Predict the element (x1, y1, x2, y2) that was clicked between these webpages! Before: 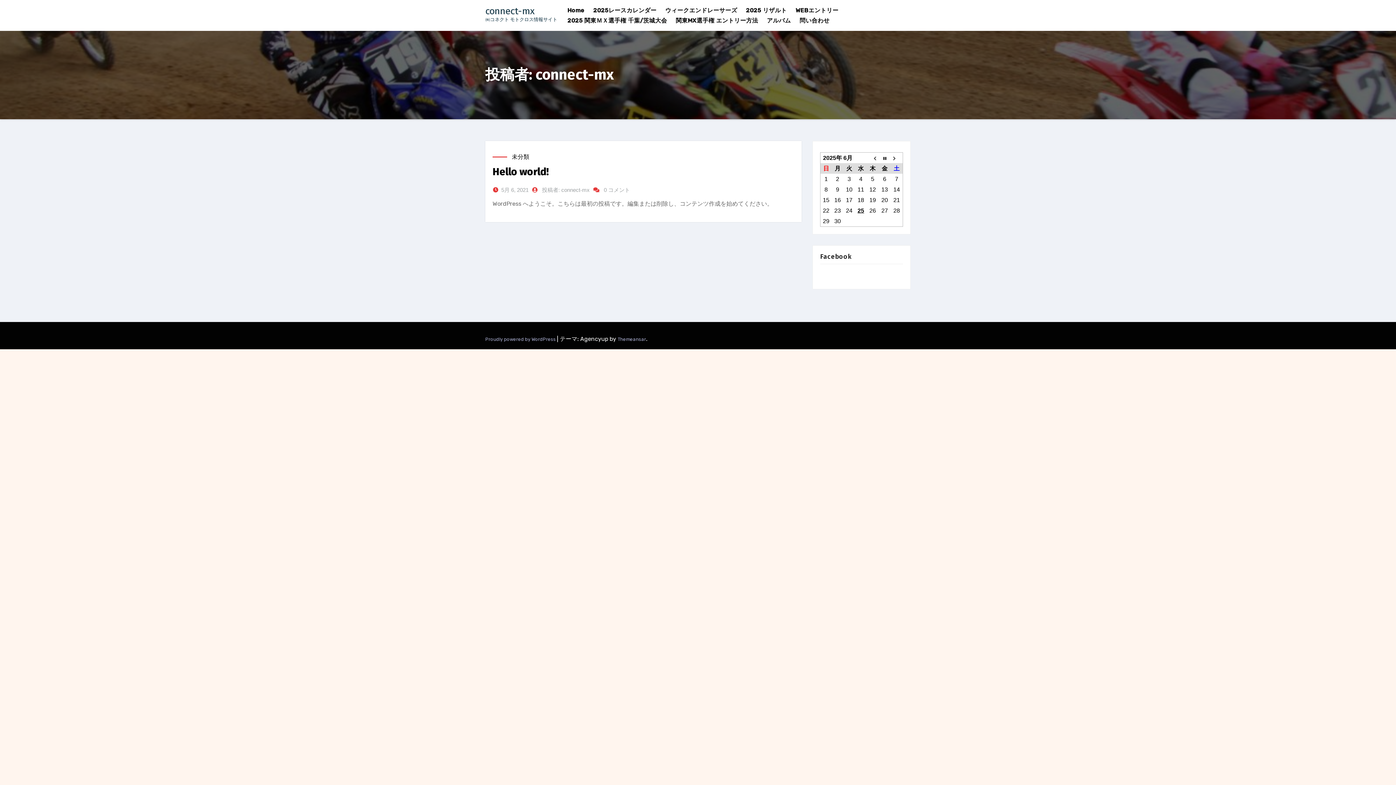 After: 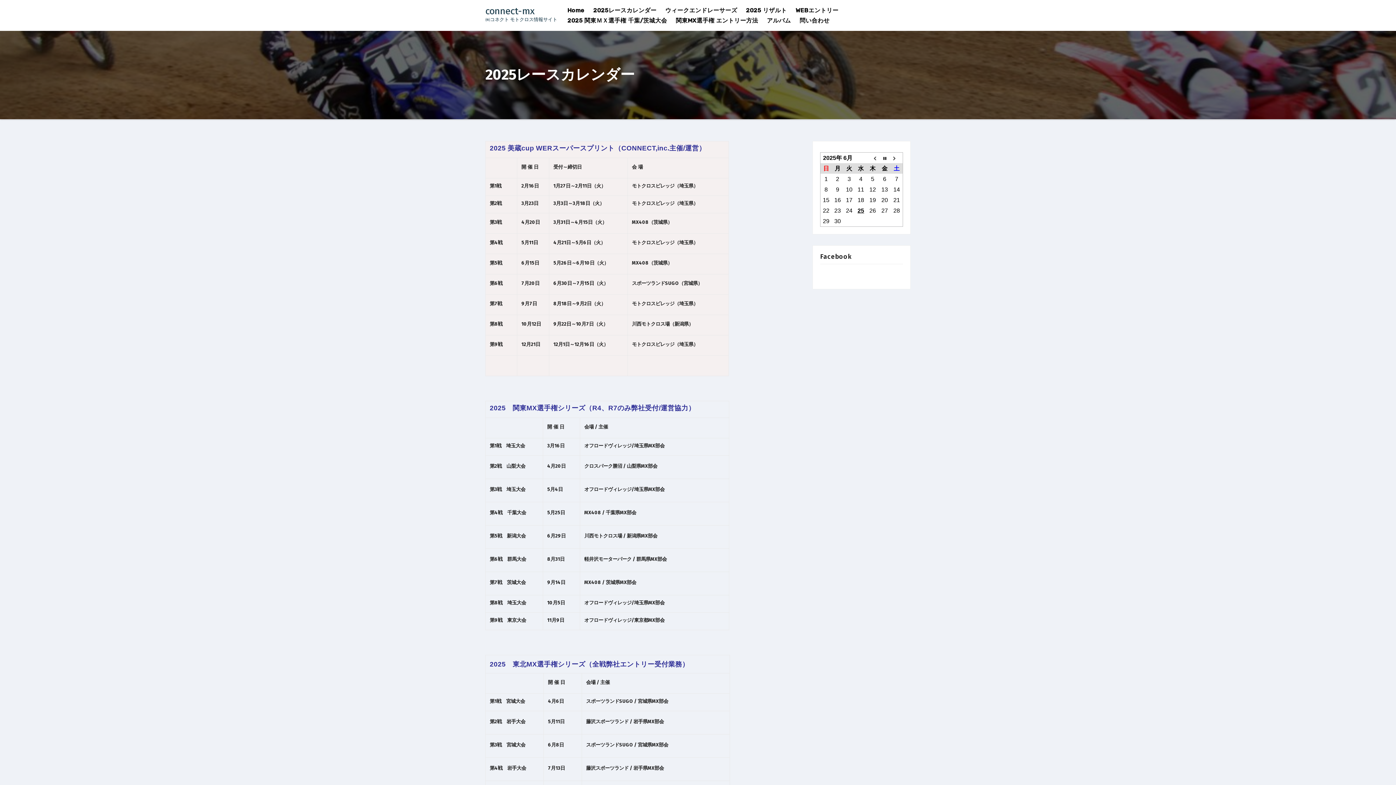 Action: bbox: (589, 5, 661, 15) label: 2025レースカレンダー